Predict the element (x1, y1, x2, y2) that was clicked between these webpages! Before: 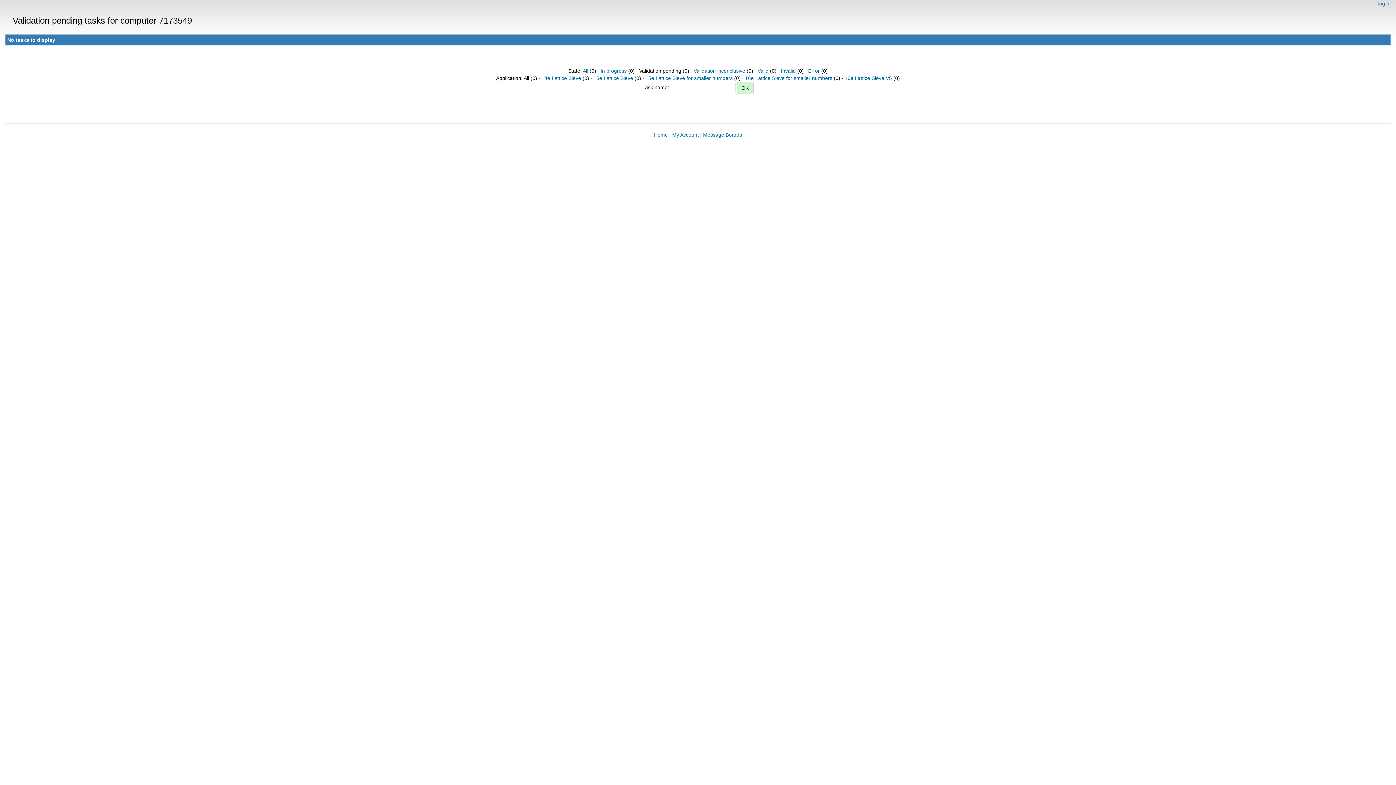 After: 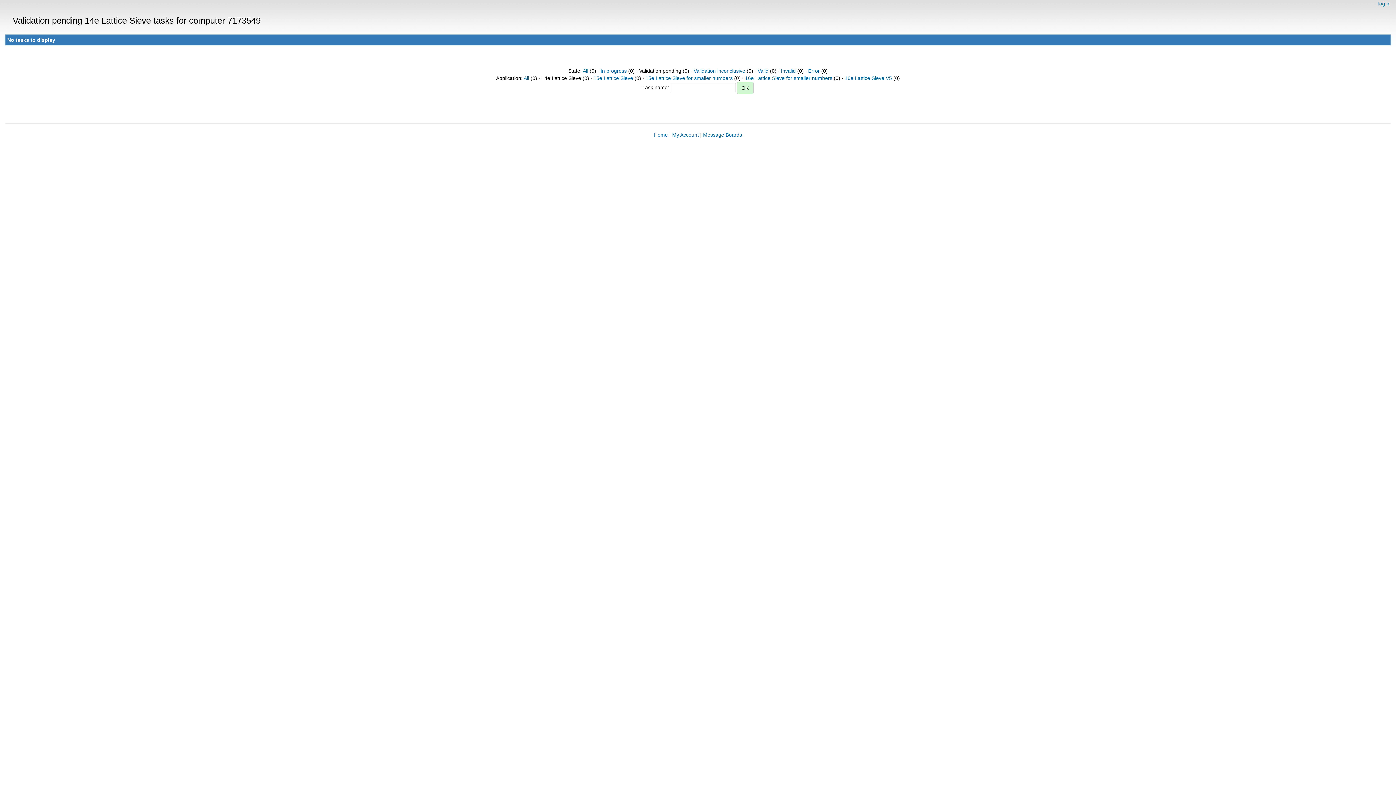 Action: bbox: (541, 75, 581, 81) label: 14e Lattice Sieve